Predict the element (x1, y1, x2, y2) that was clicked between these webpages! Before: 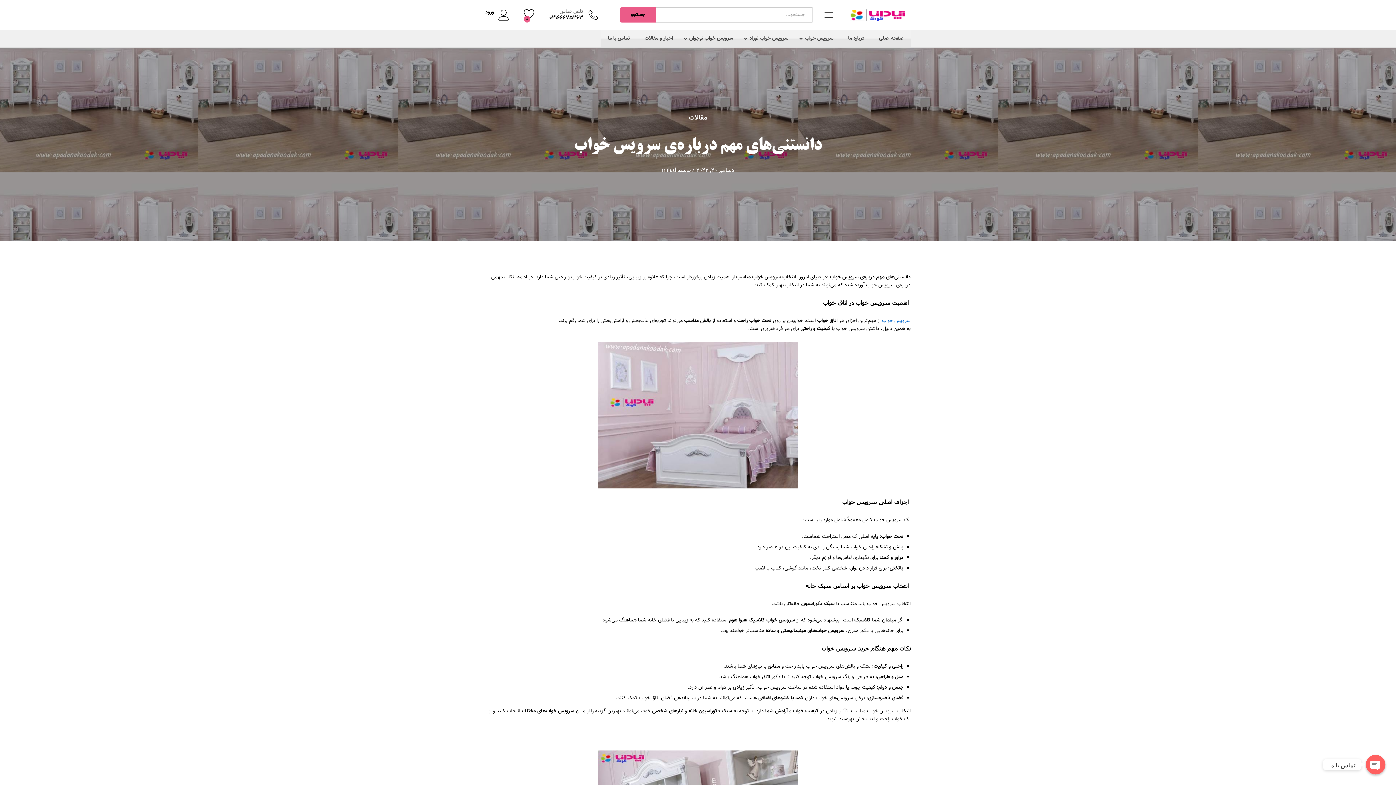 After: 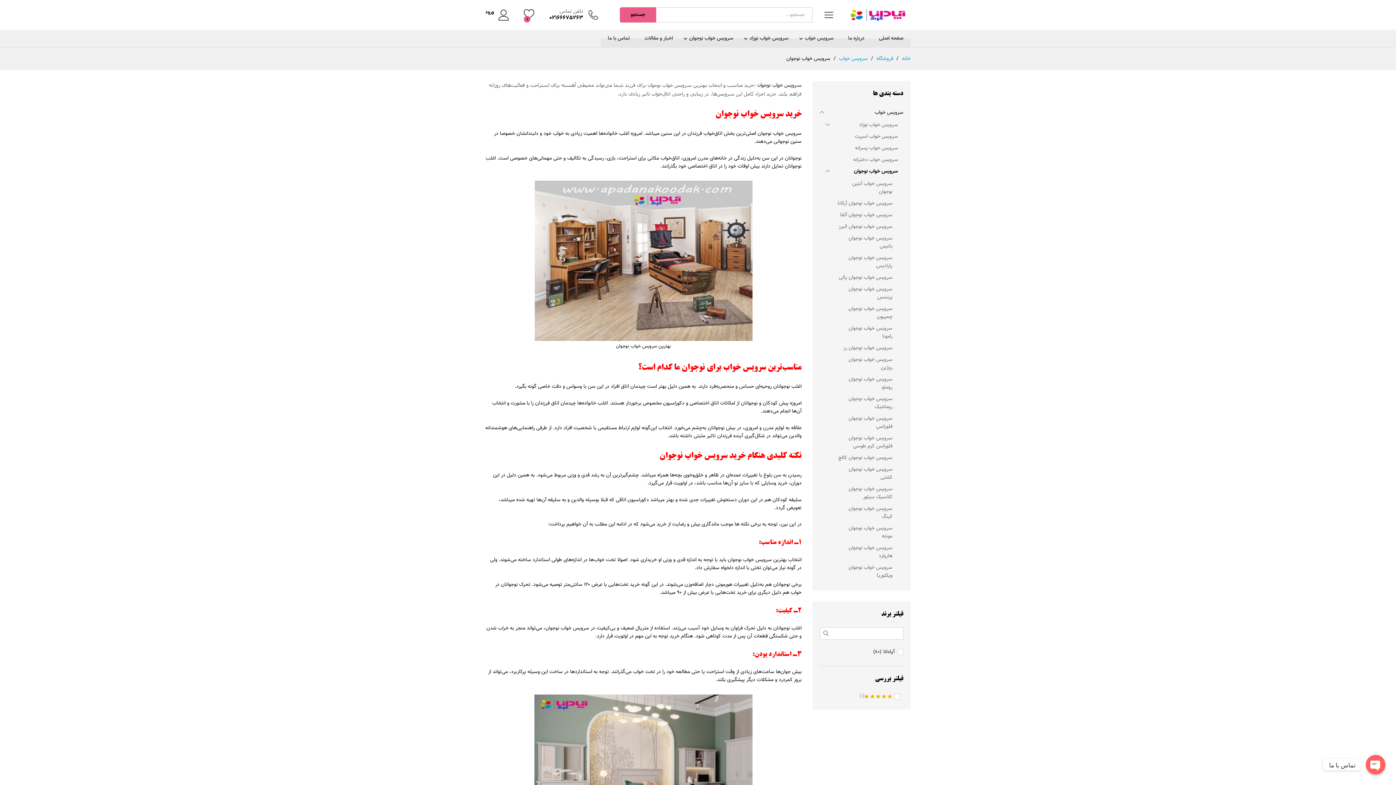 Action: bbox: (680, 29, 740, 47) label: سرویس خواب نوجوان